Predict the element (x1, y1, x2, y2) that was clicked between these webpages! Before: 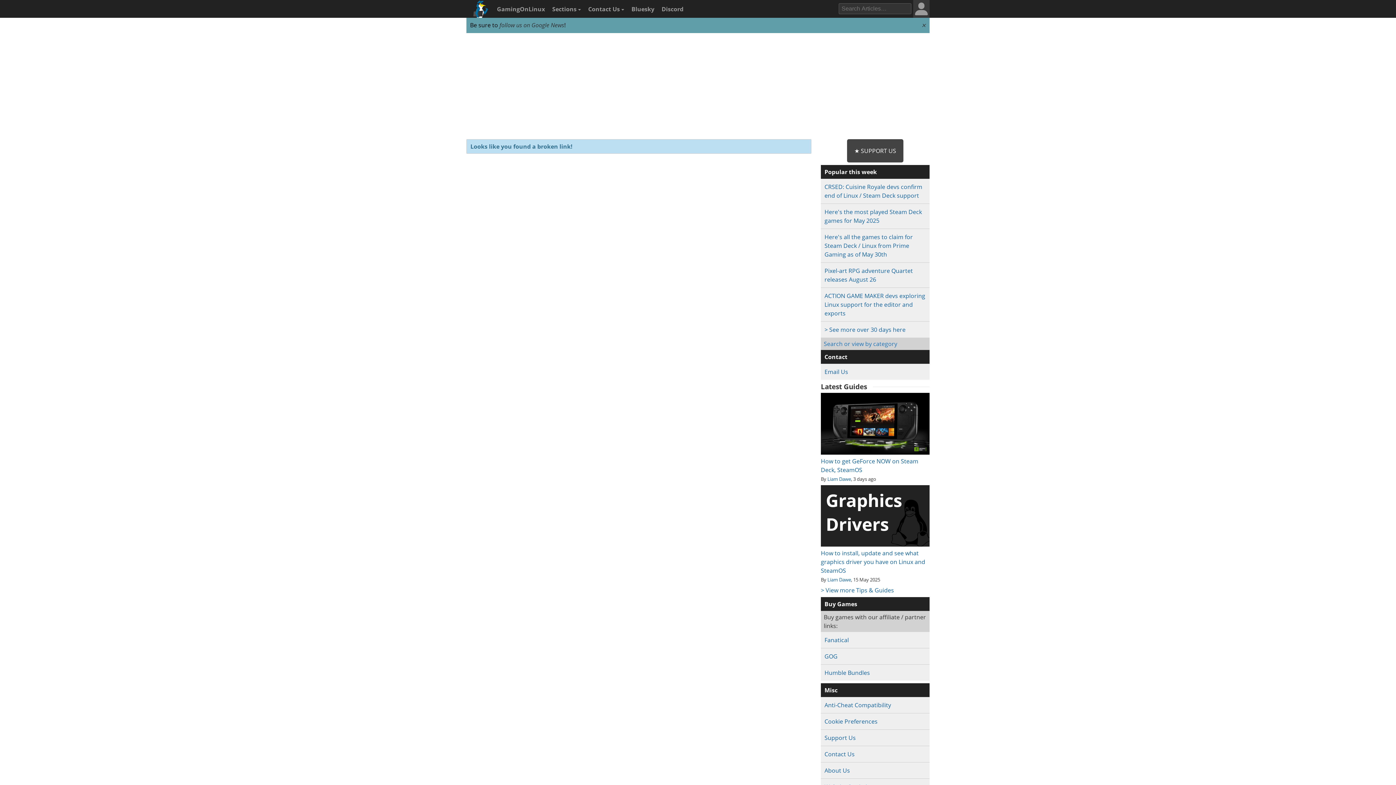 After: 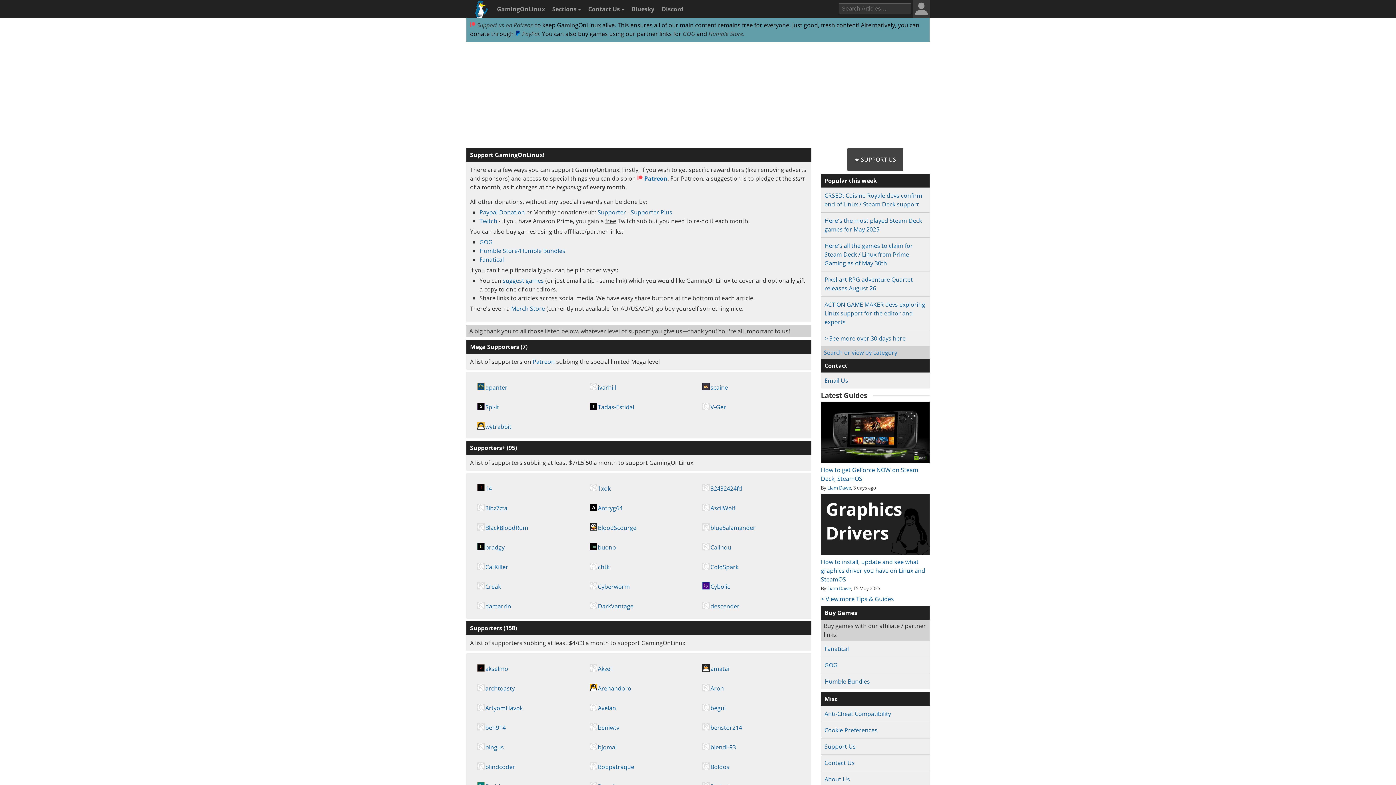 Action: bbox: (824, 734, 855, 742) label: Support Us